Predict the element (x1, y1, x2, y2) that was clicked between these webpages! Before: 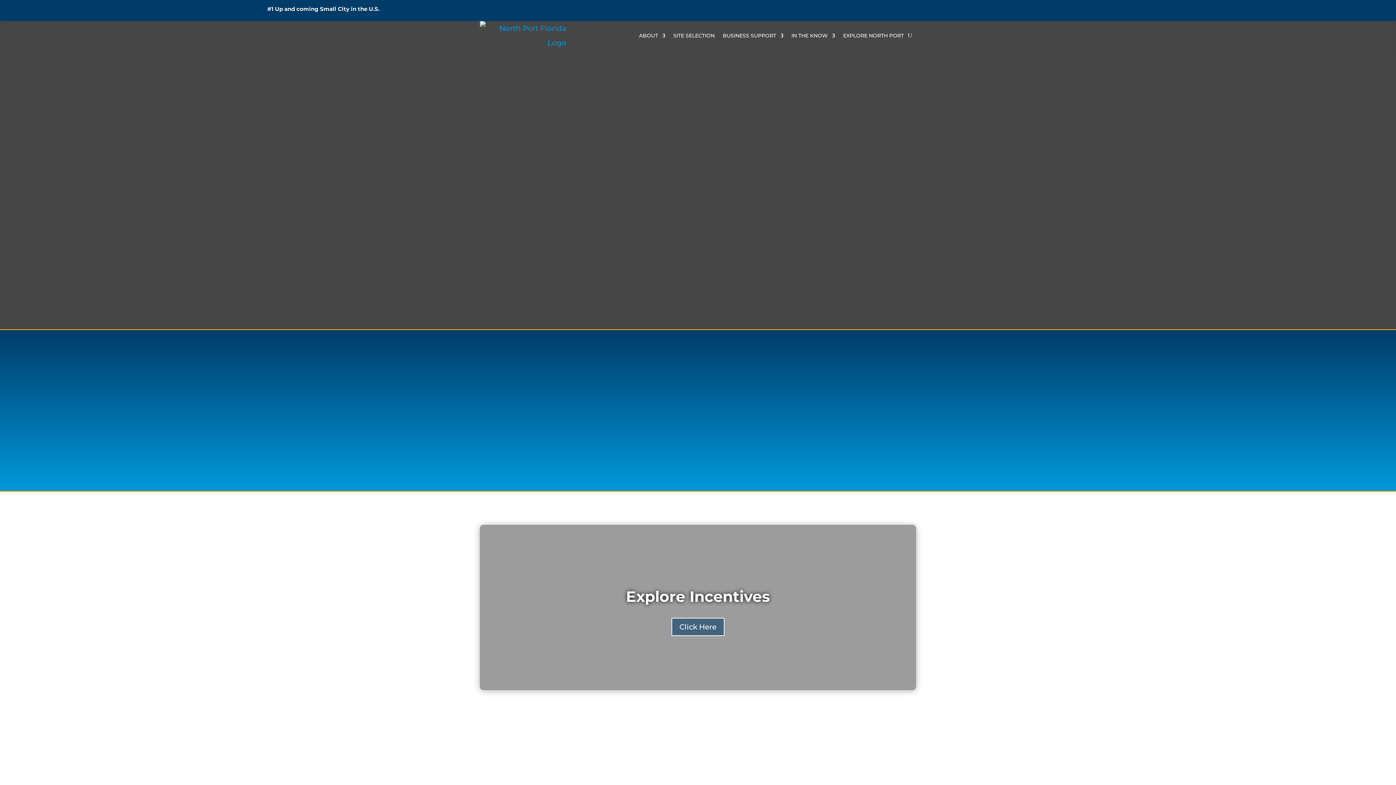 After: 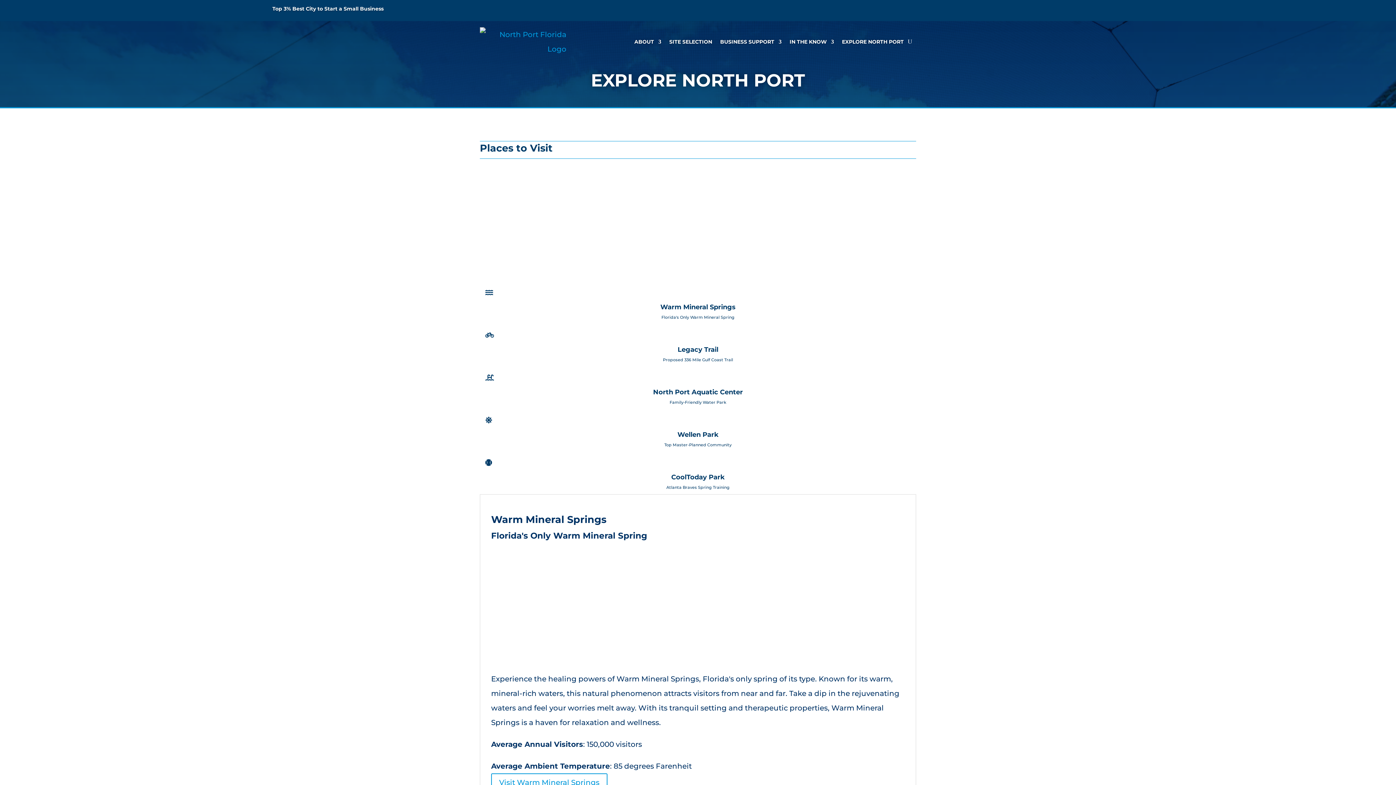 Action: bbox: (843, 21, 904, 50) label: EXPLORE NORTH PORT